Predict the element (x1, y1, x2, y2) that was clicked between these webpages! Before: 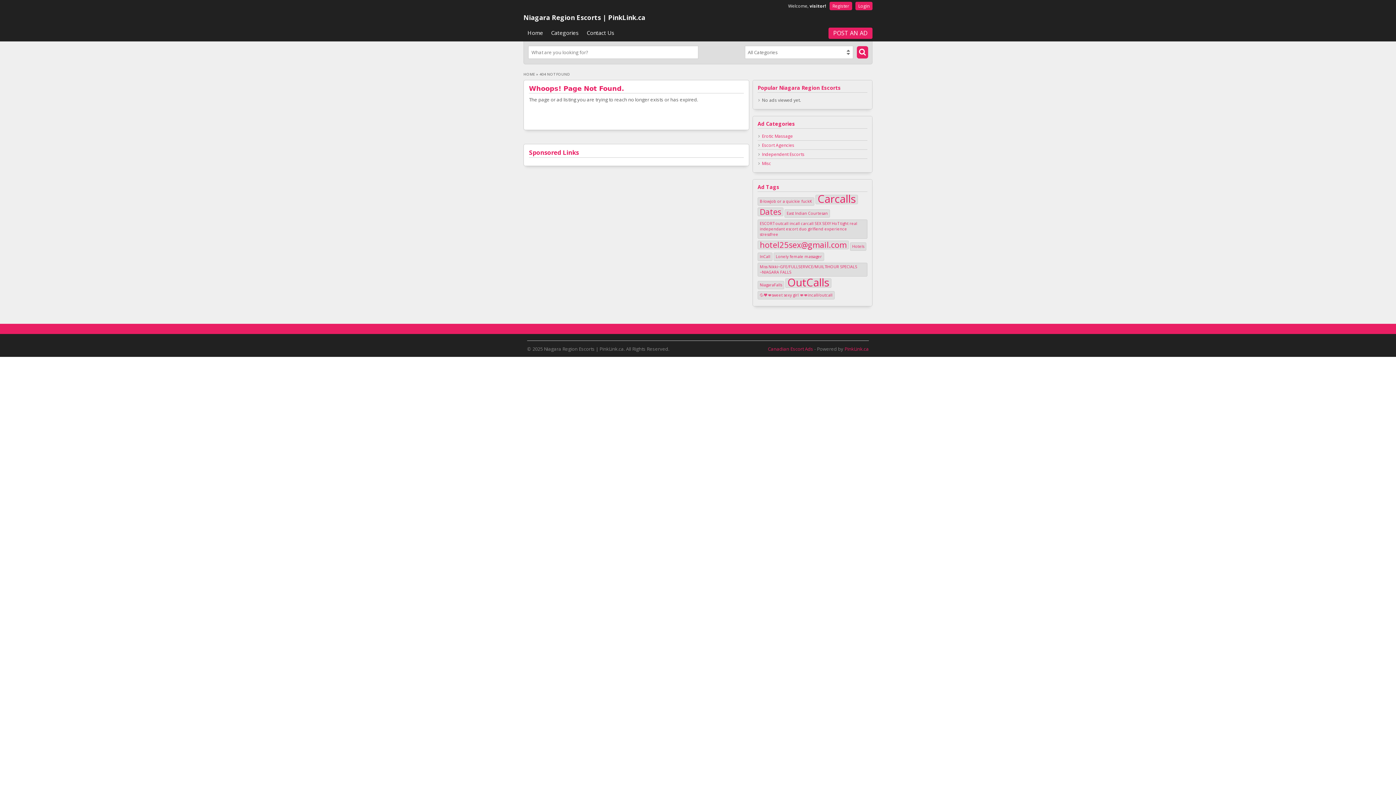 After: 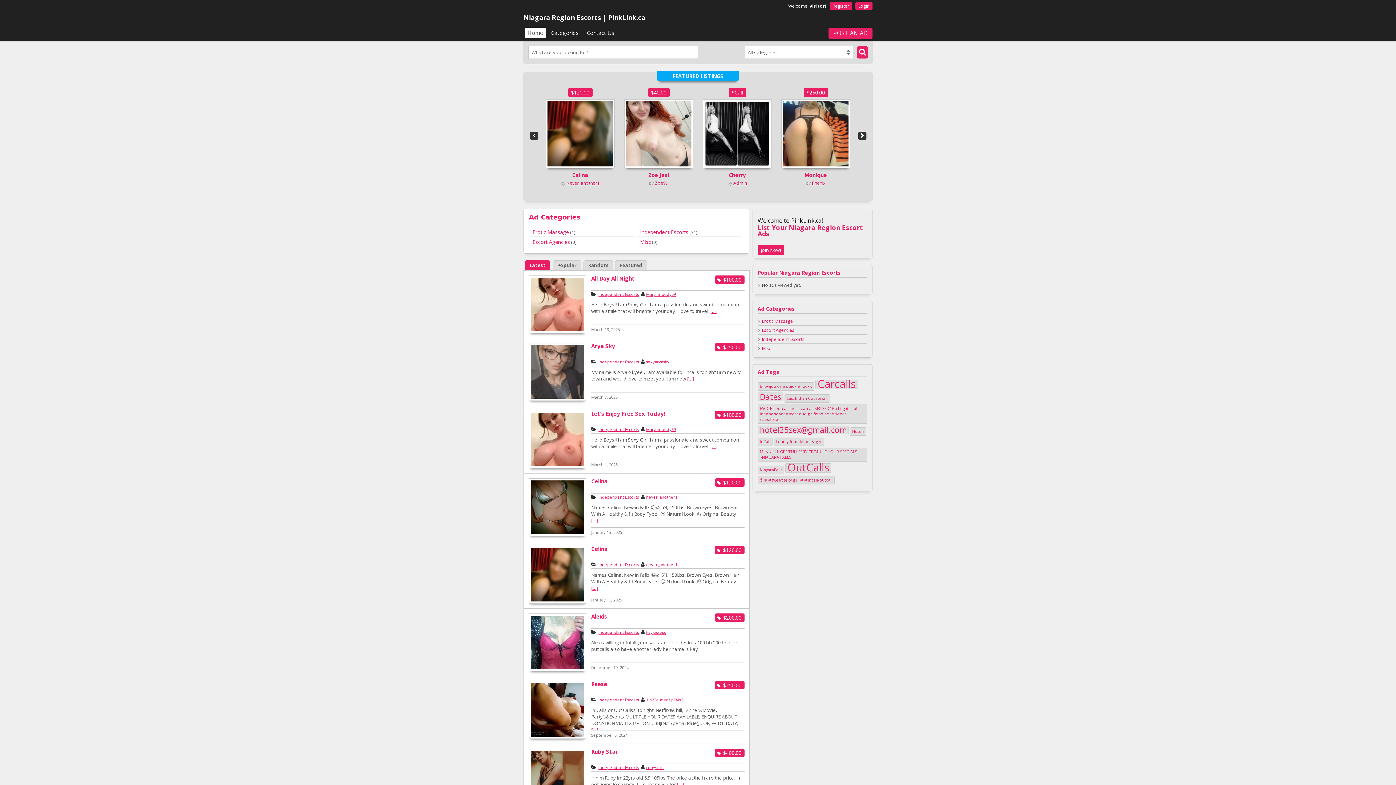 Action: bbox: (524, 27, 546, 37) label: Home